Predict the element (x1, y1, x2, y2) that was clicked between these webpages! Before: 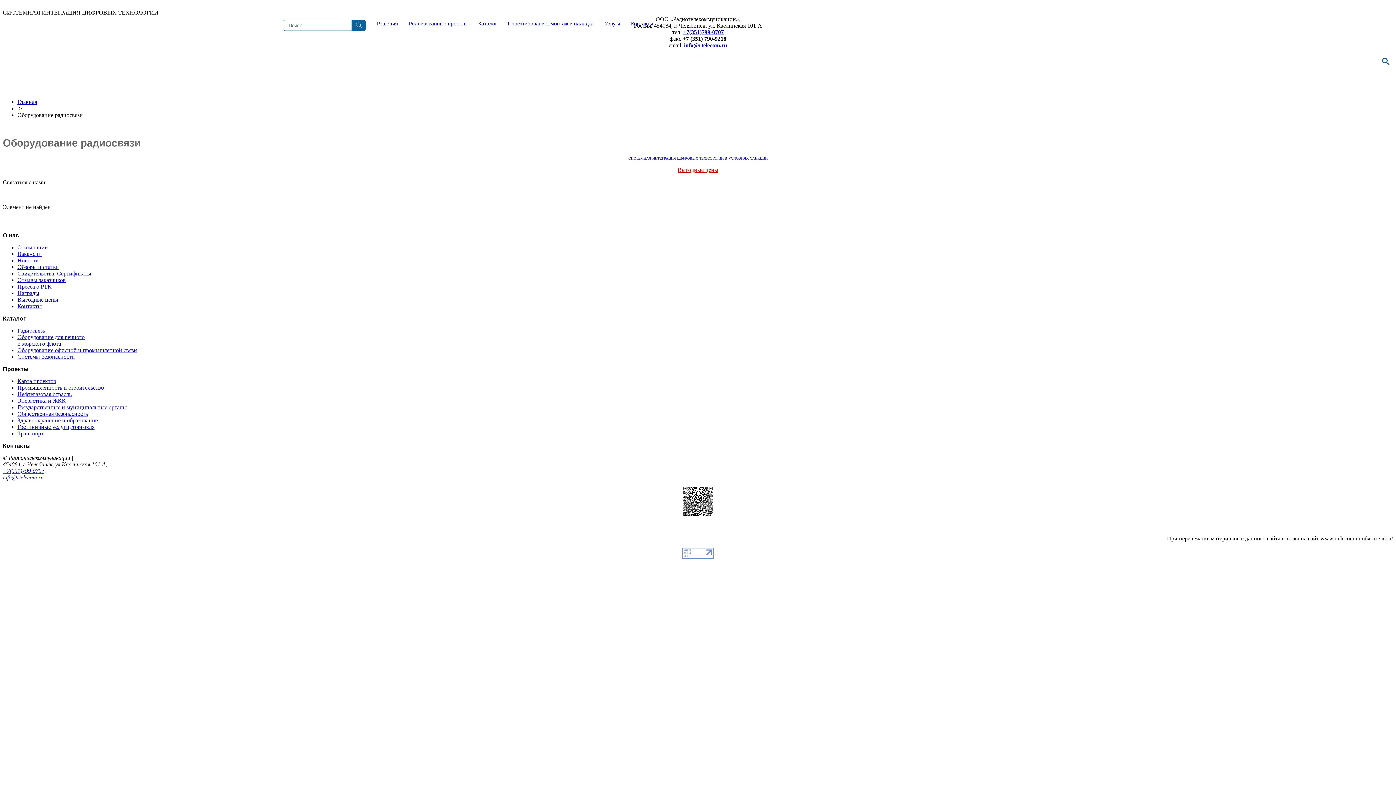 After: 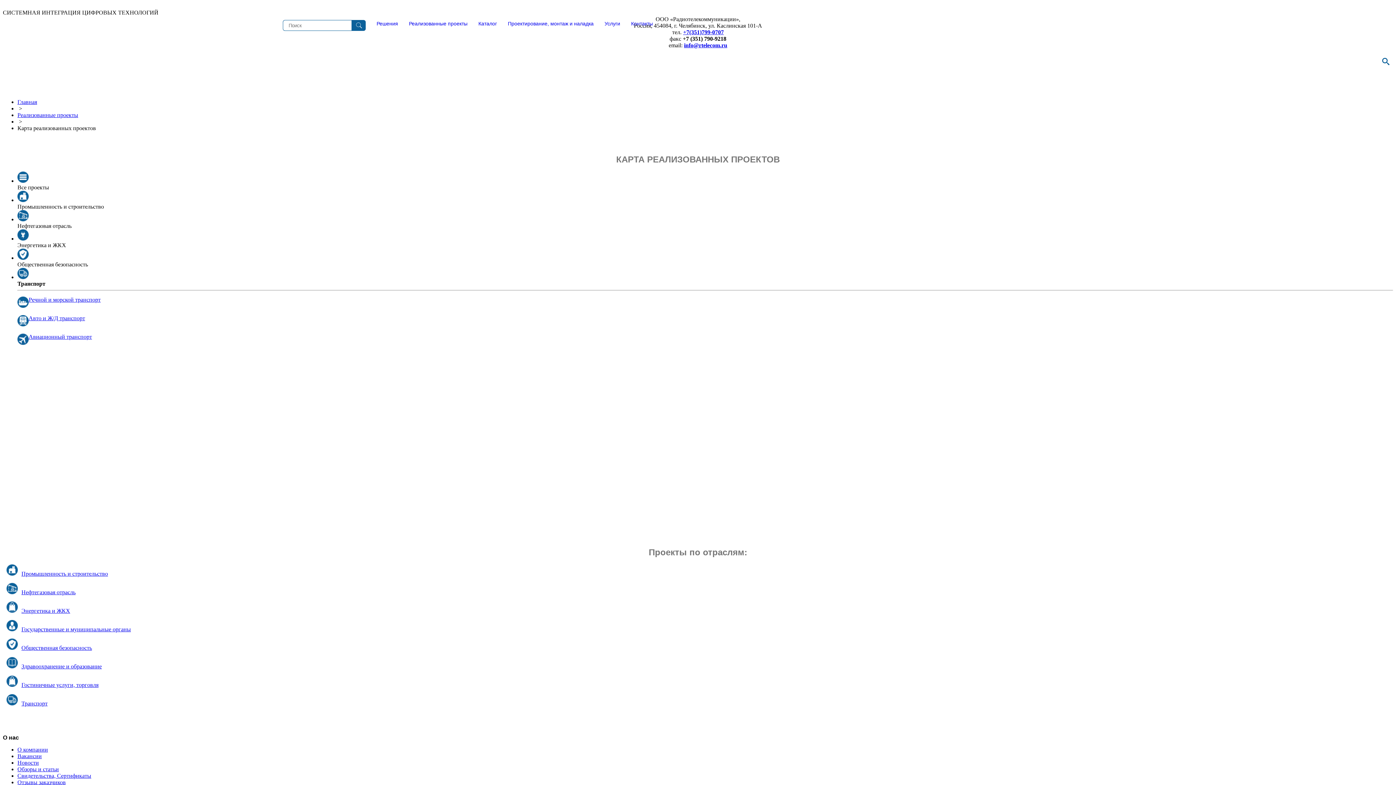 Action: bbox: (17, 378, 56, 384) label: Карта проектов